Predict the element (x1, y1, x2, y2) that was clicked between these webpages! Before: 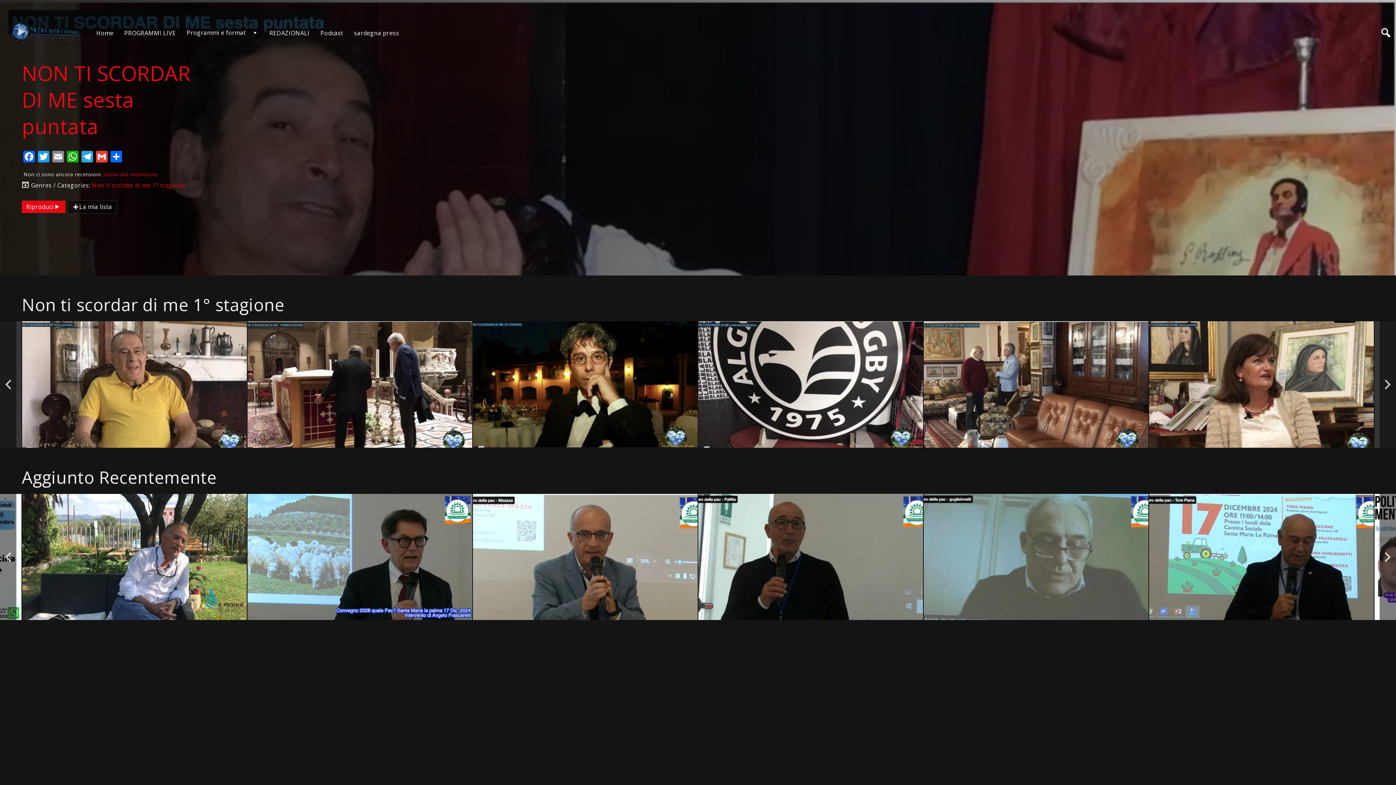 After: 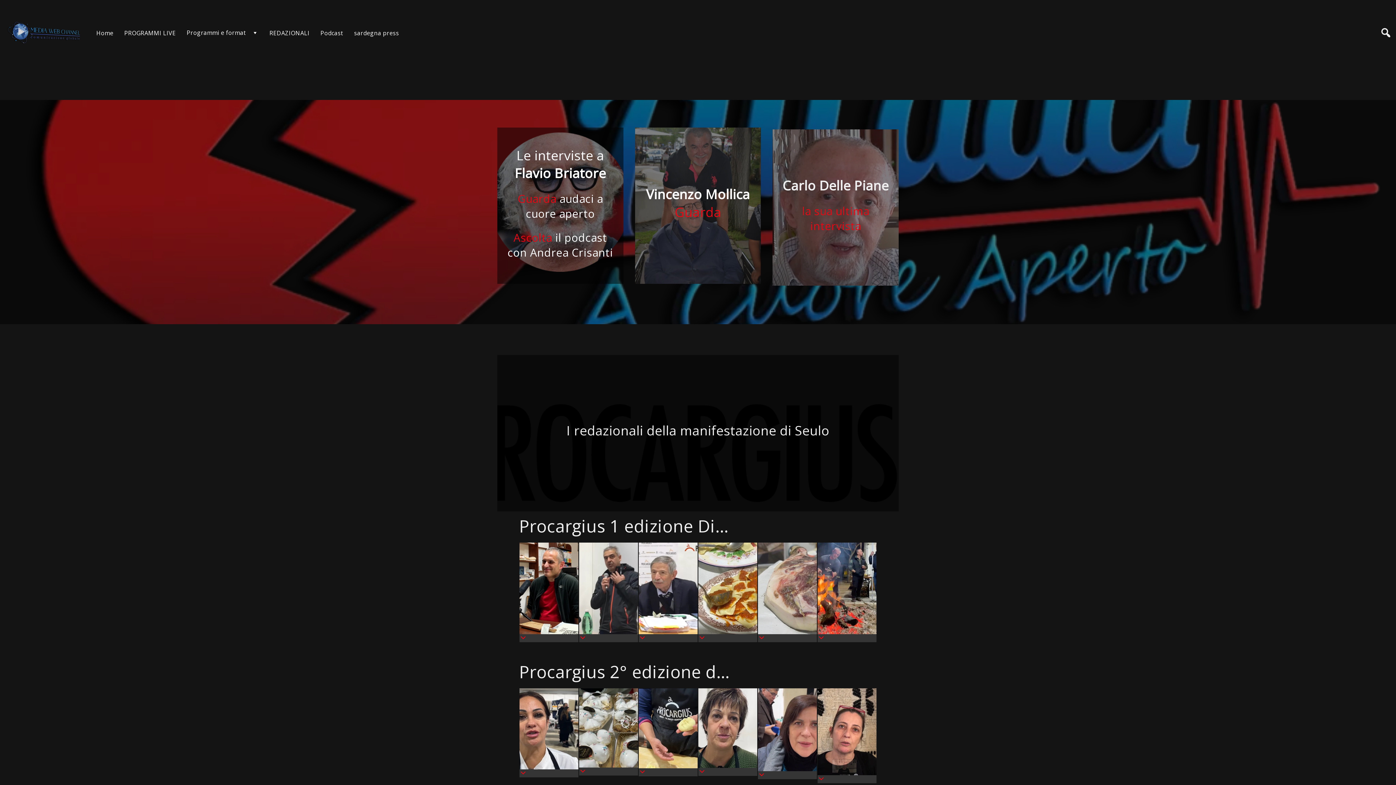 Action: bbox: (186, 28, 245, 36) label: Programmi e format